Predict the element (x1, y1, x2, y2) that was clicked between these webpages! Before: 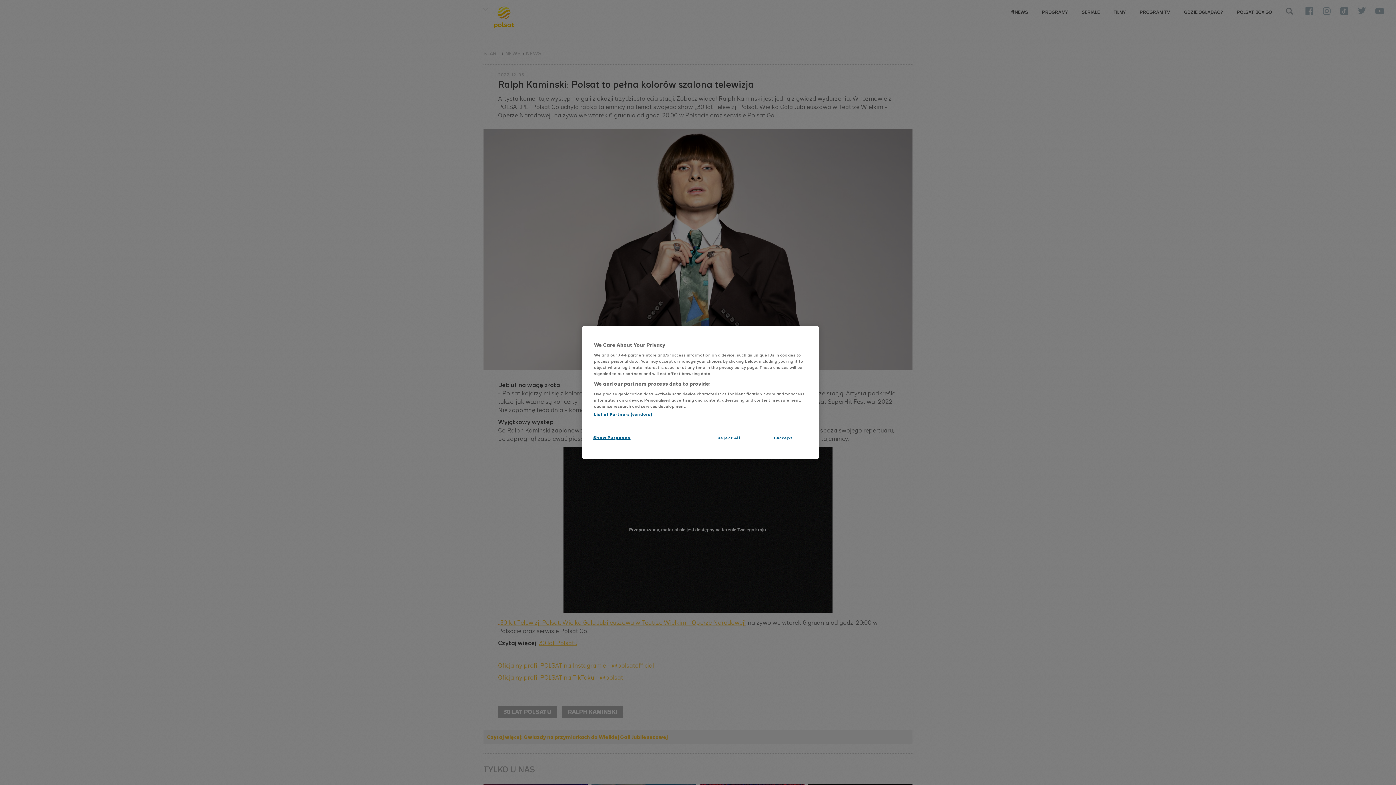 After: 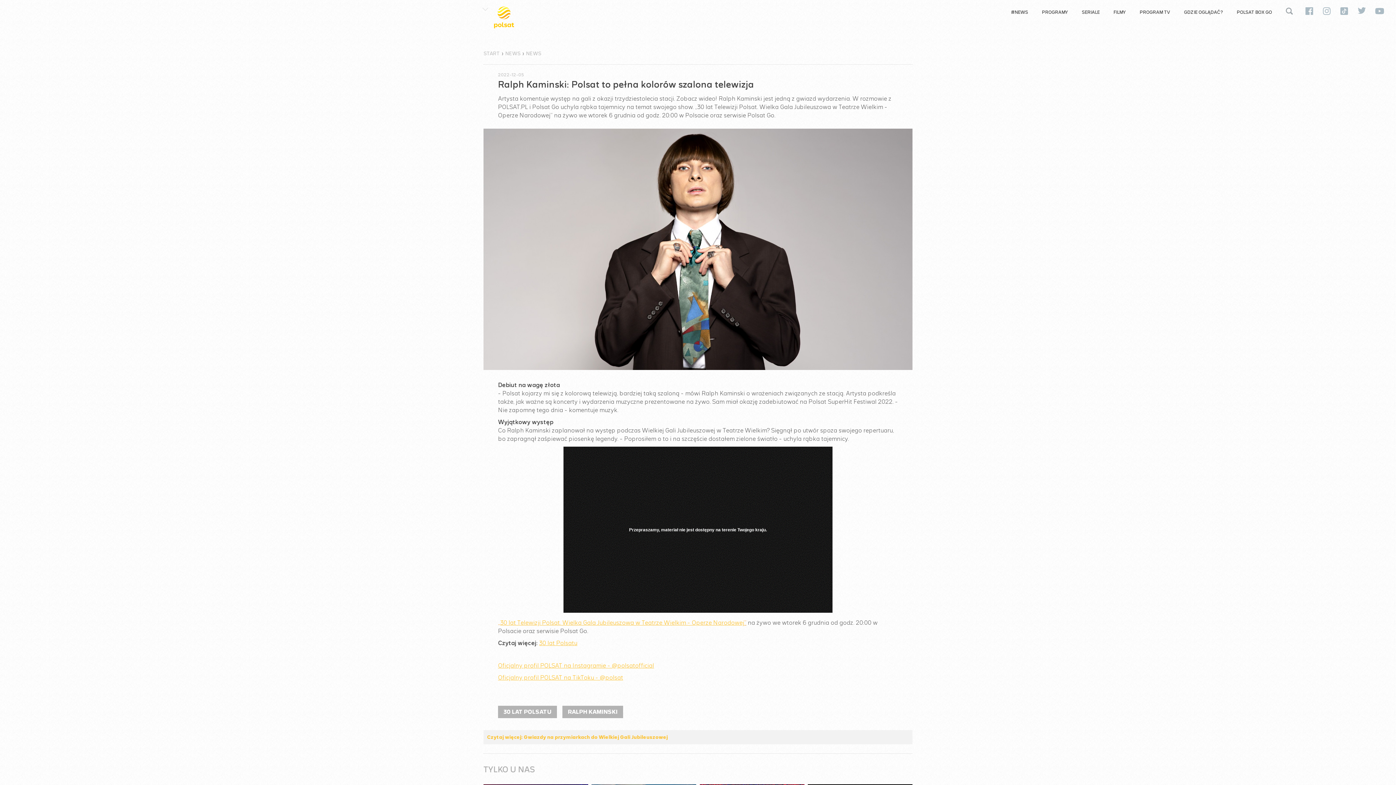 Action: label: I Accept bbox: (758, 430, 808, 445)